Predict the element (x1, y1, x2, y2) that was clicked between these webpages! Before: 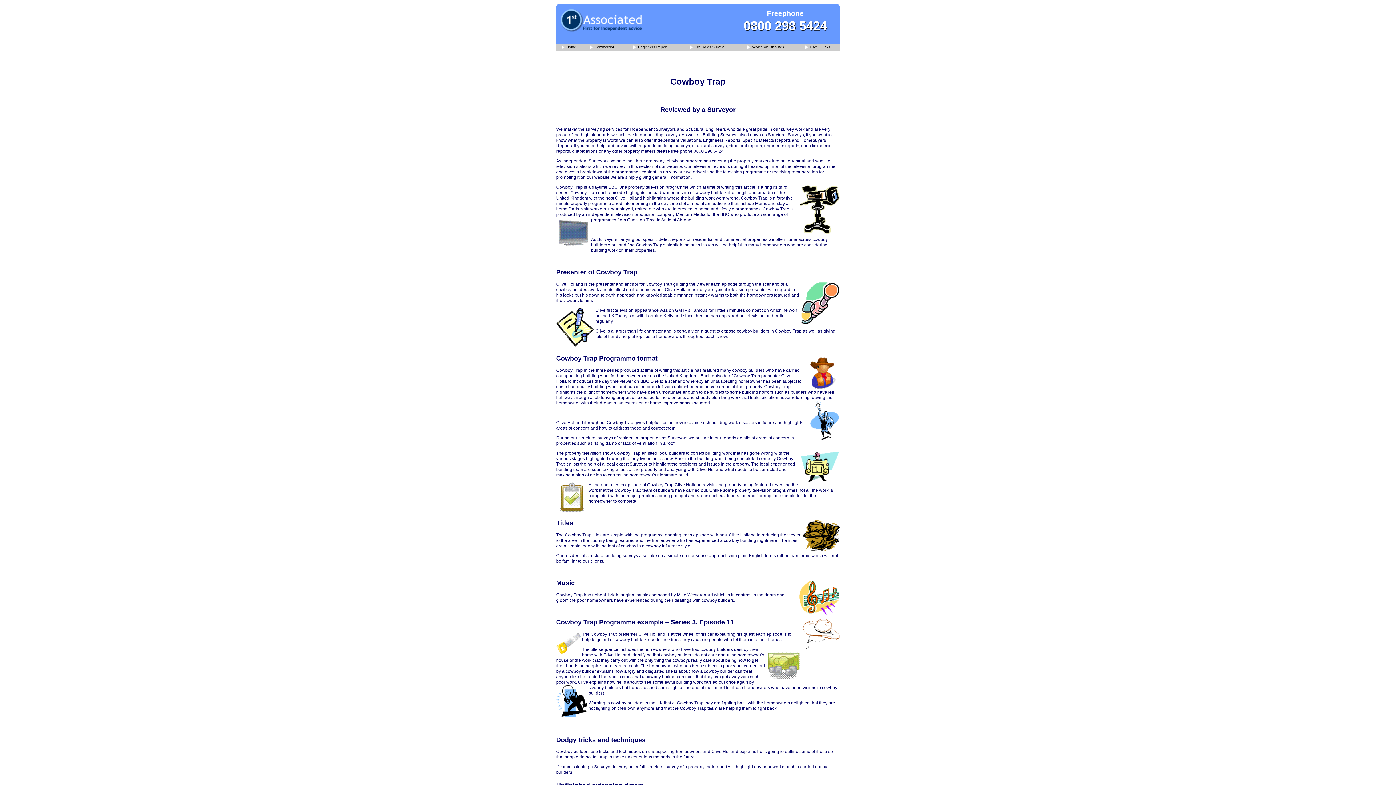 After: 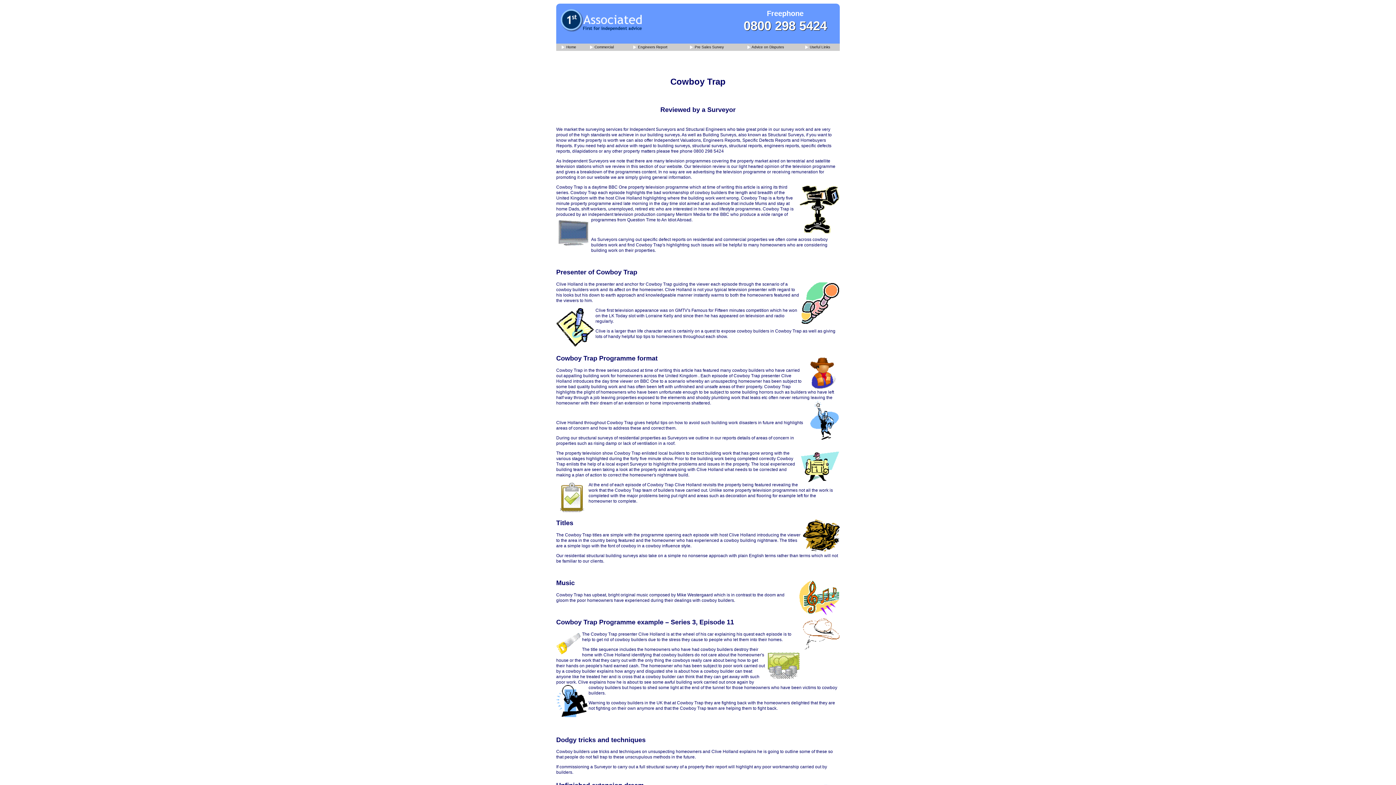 Action: bbox: (743, 18, 827, 32) label: 0800 298 5424